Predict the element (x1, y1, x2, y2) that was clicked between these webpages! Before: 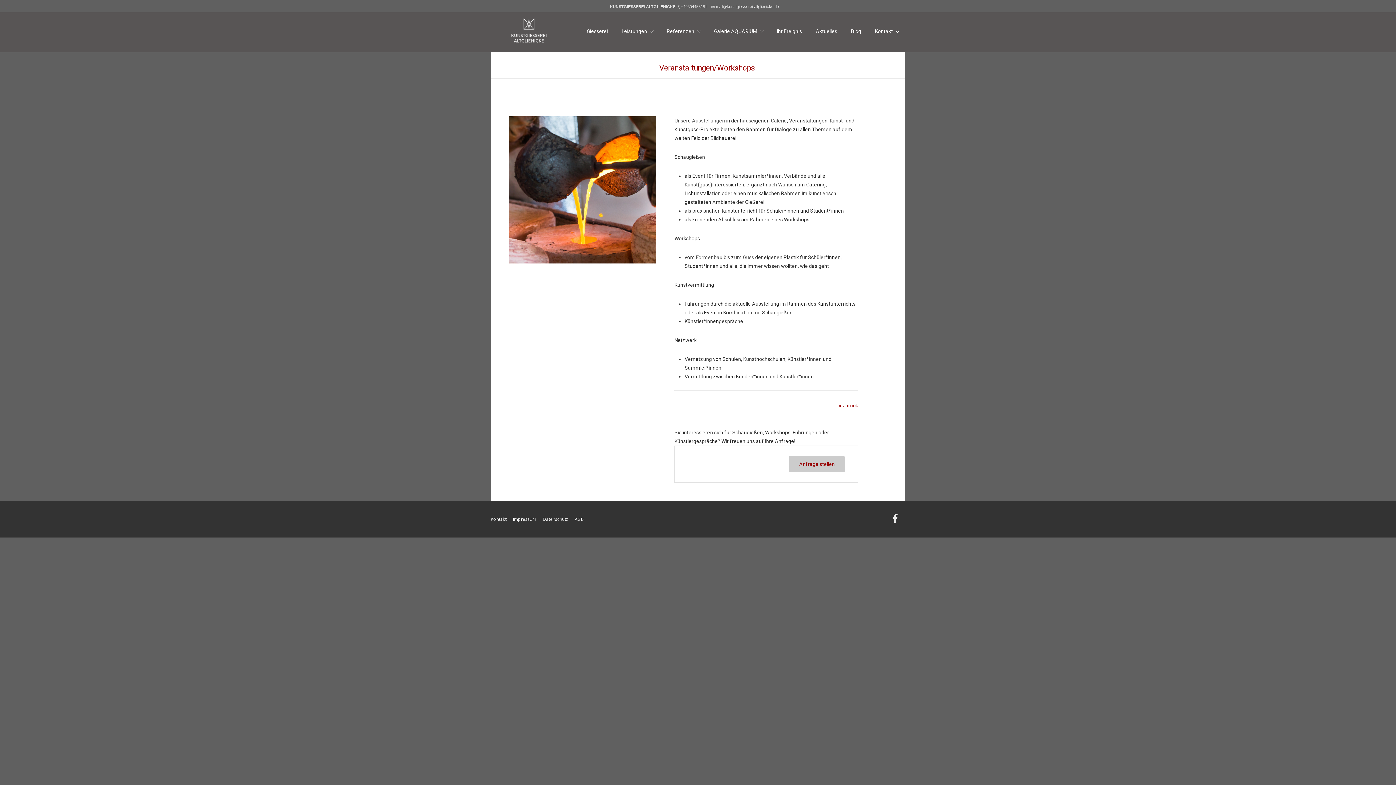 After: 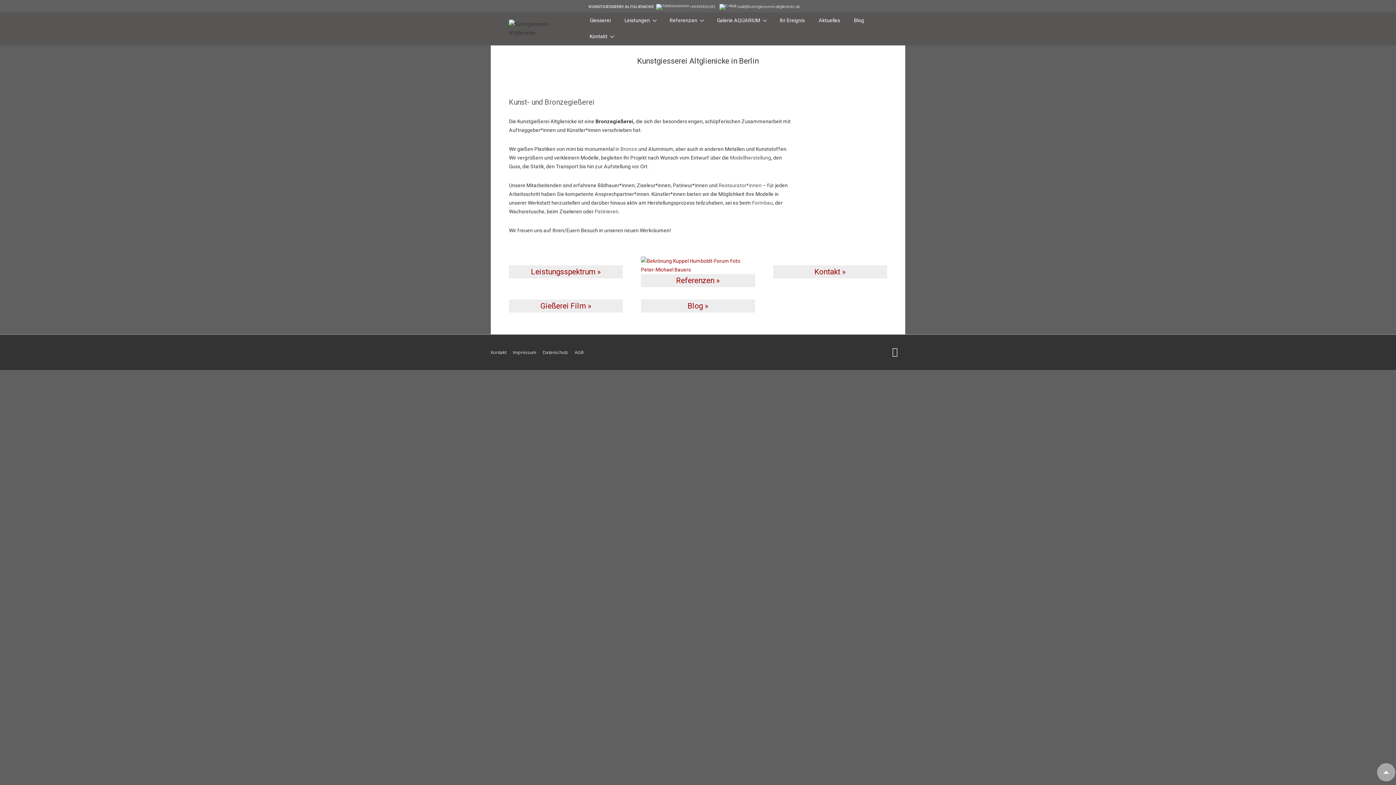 Action: bbox: (580, 23, 614, 39) label: Giesserei